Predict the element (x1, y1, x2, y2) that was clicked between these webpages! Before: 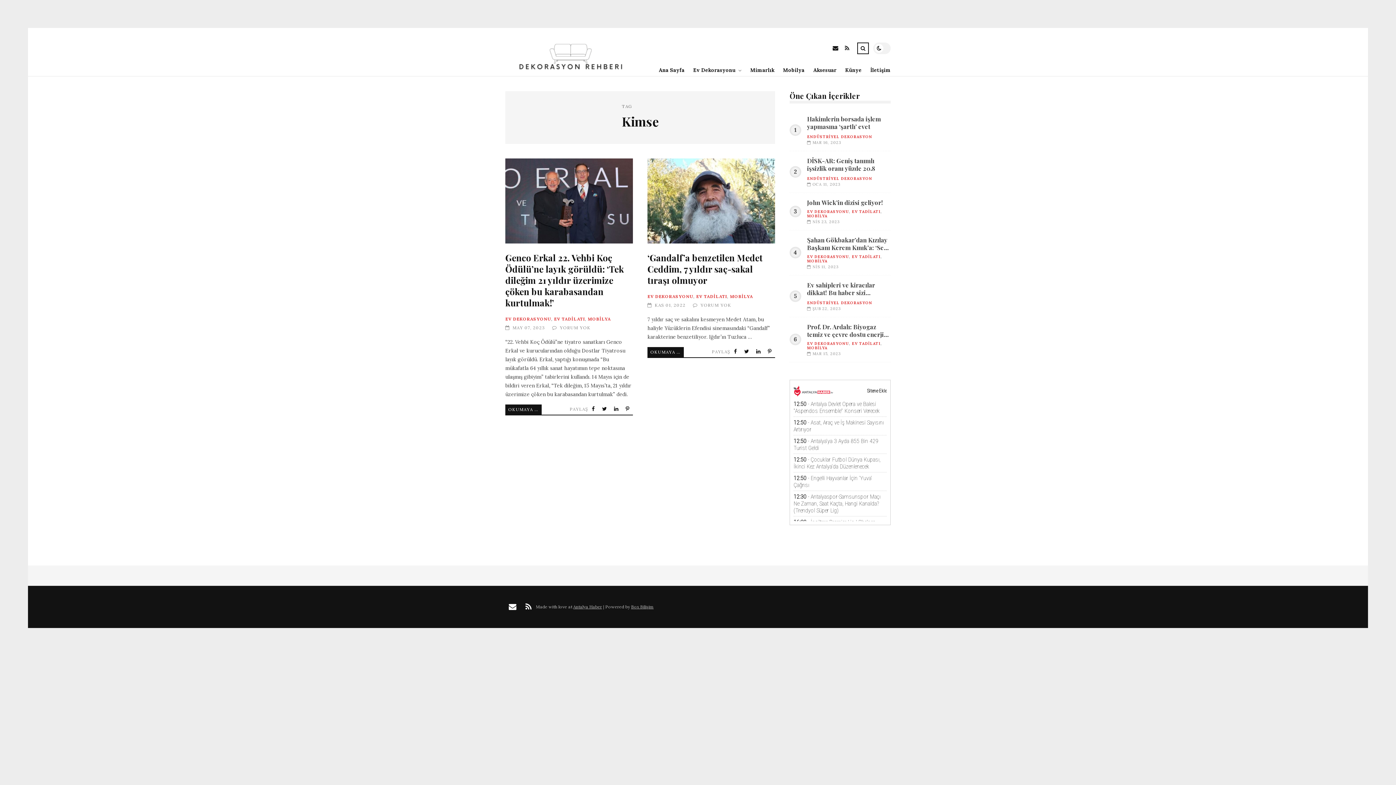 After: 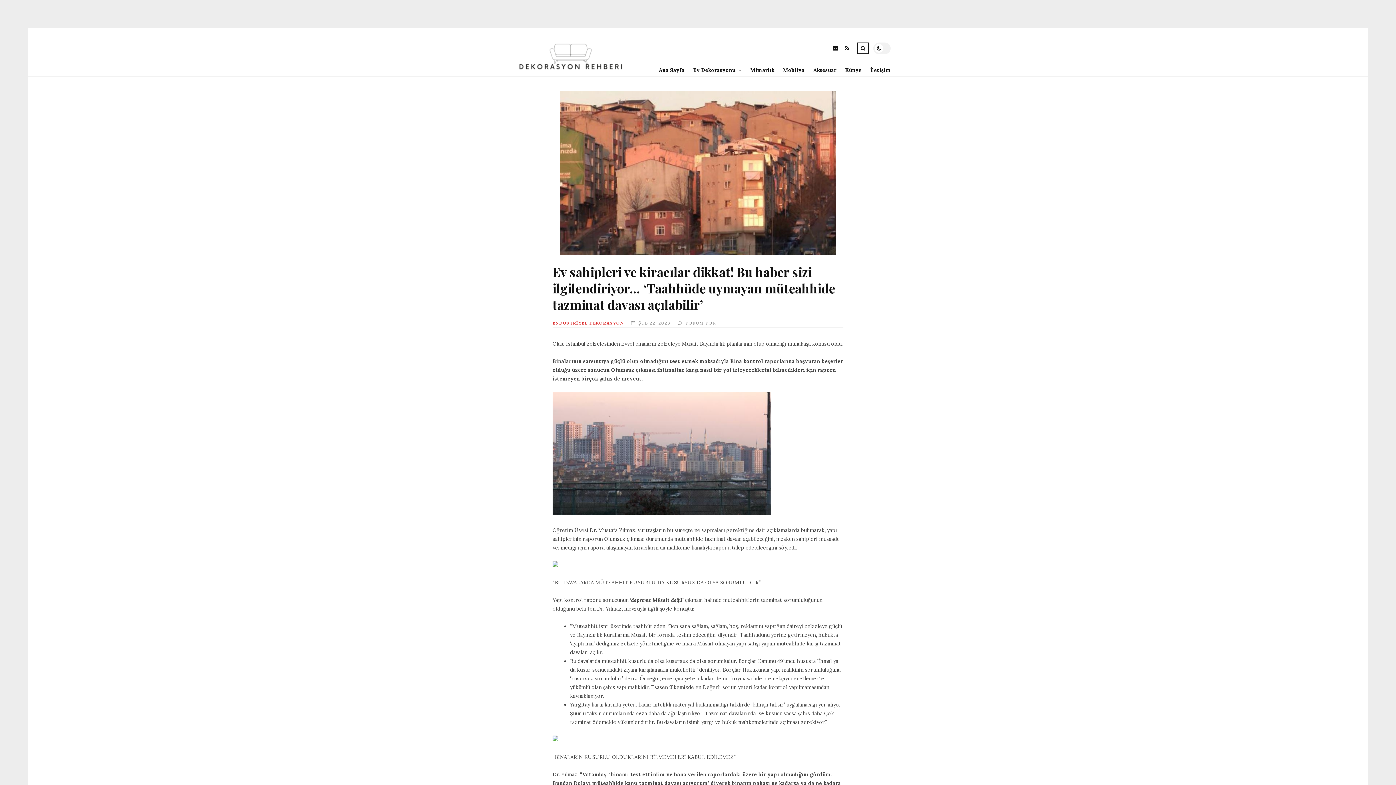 Action: bbox: (807, 281, 890, 296) label: Ev sahipleri ve kiracılar dikkat! Bu haber sizi ilgilendiriyor… ‘Taahhüde uymayan müteahhide tazminat davası açılabilir’